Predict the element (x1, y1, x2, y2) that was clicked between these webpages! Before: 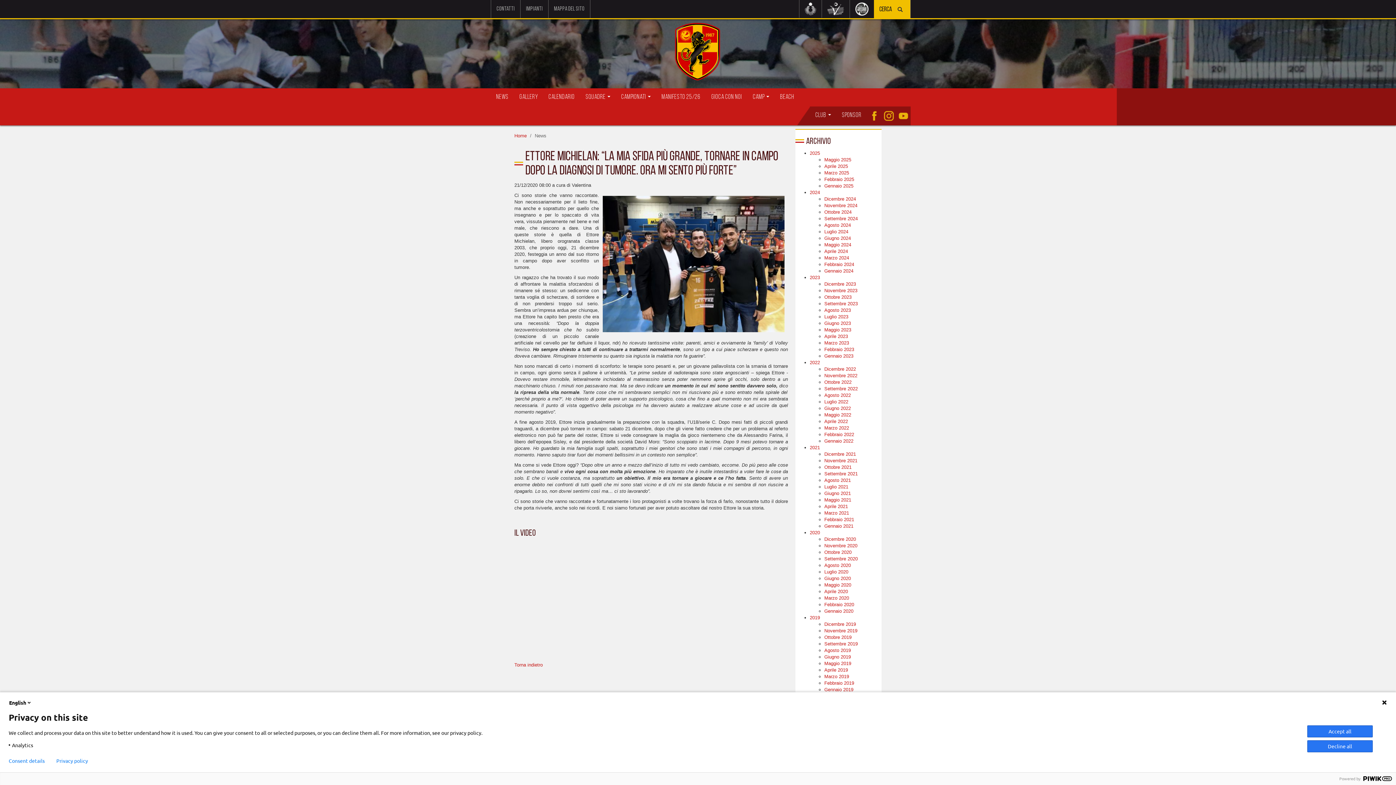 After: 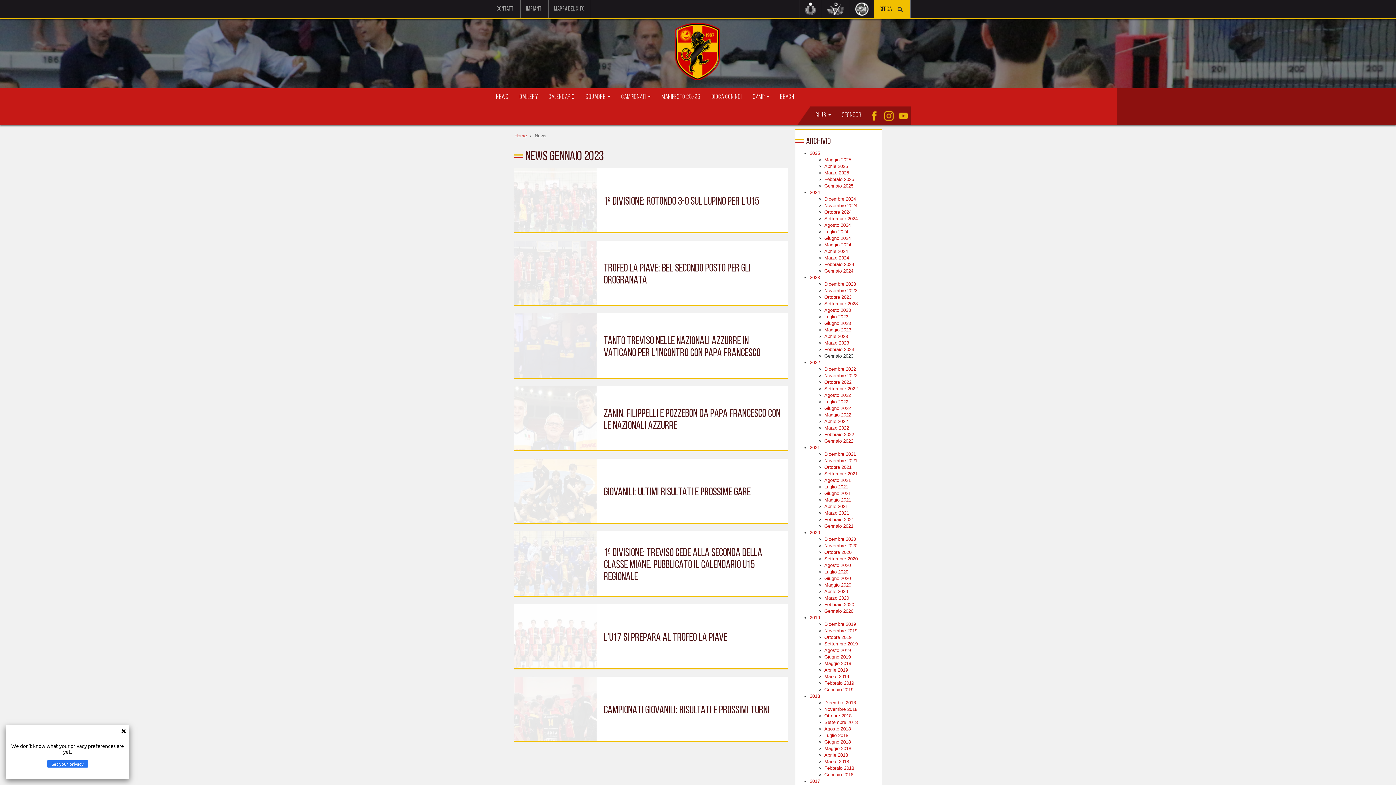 Action: label: Gennaio 2023 bbox: (824, 353, 853, 358)